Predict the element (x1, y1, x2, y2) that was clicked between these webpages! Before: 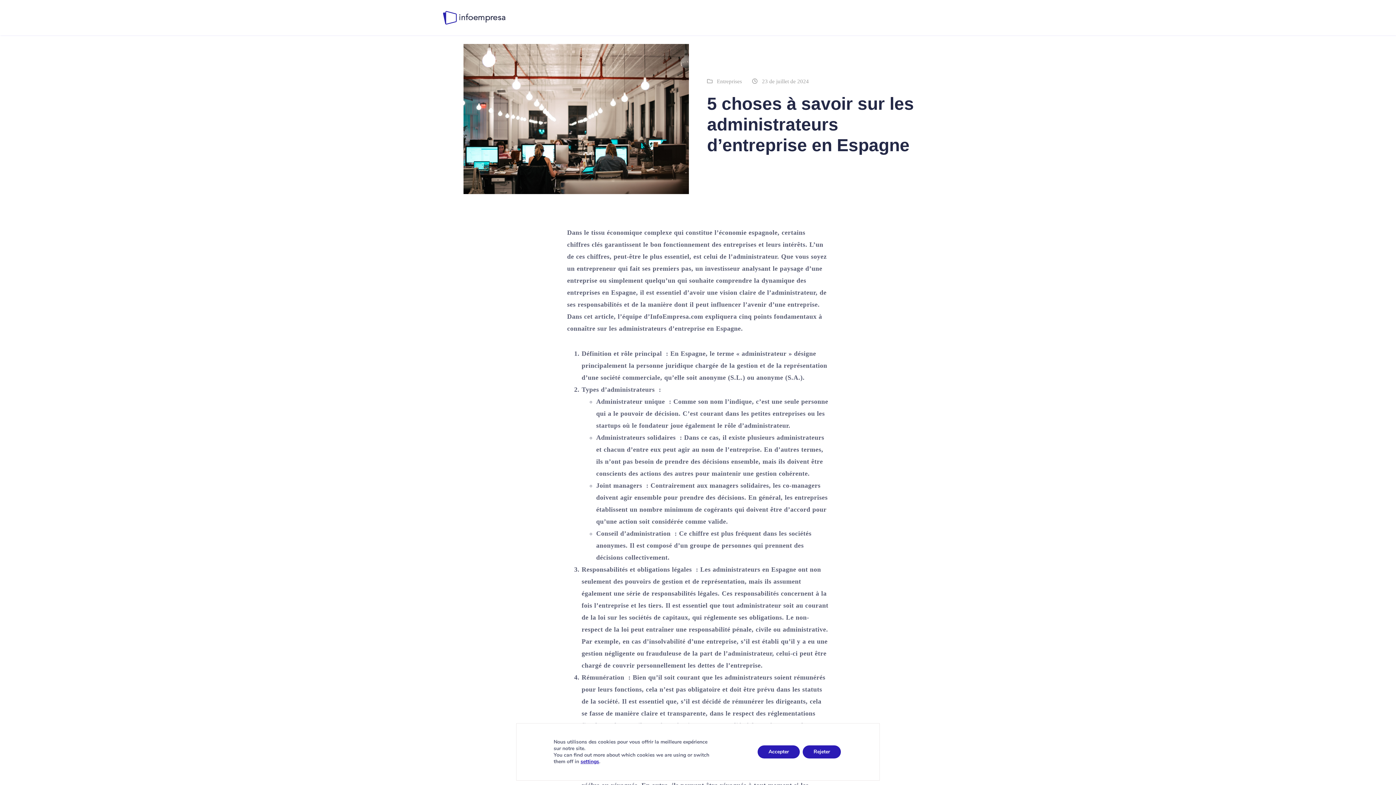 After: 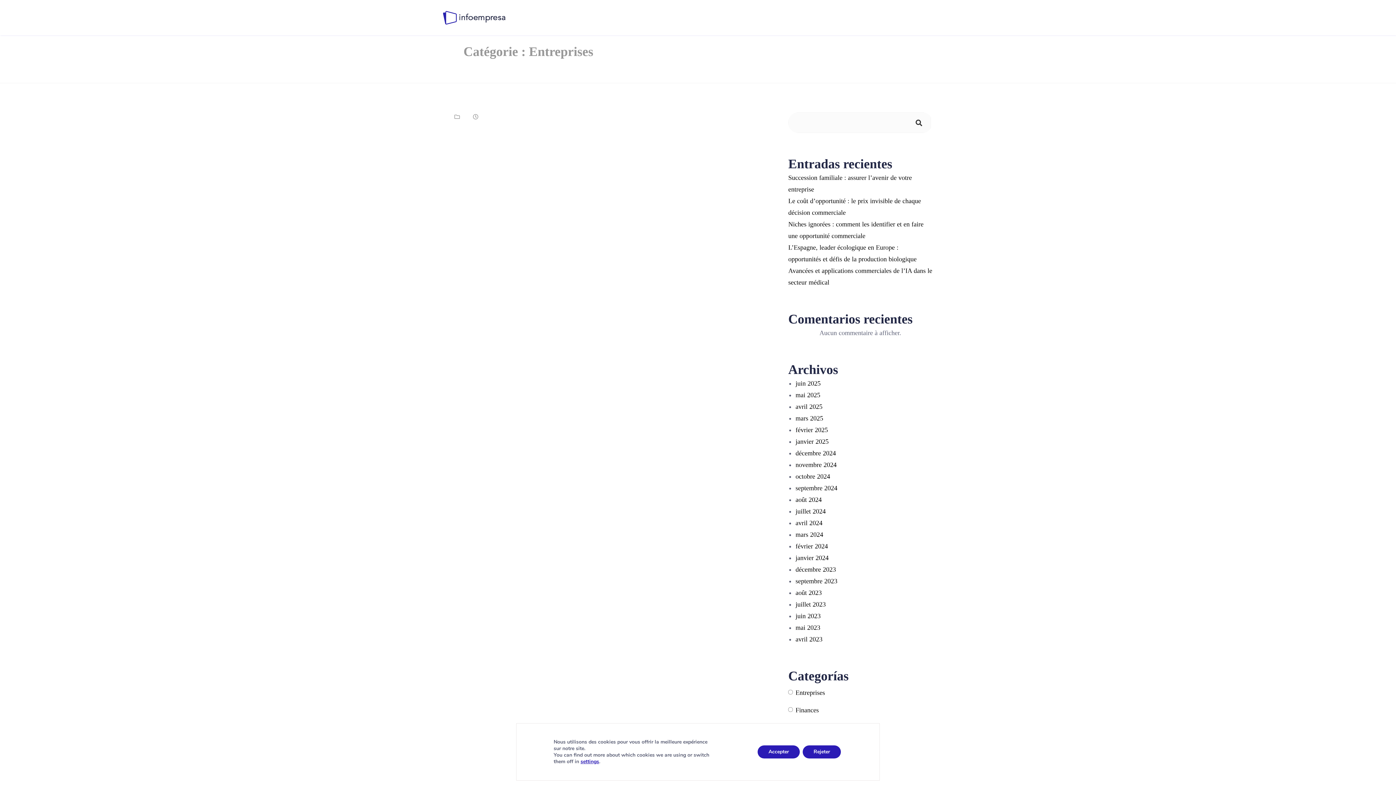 Action: bbox: (717, 78, 742, 84) label: Entreprises